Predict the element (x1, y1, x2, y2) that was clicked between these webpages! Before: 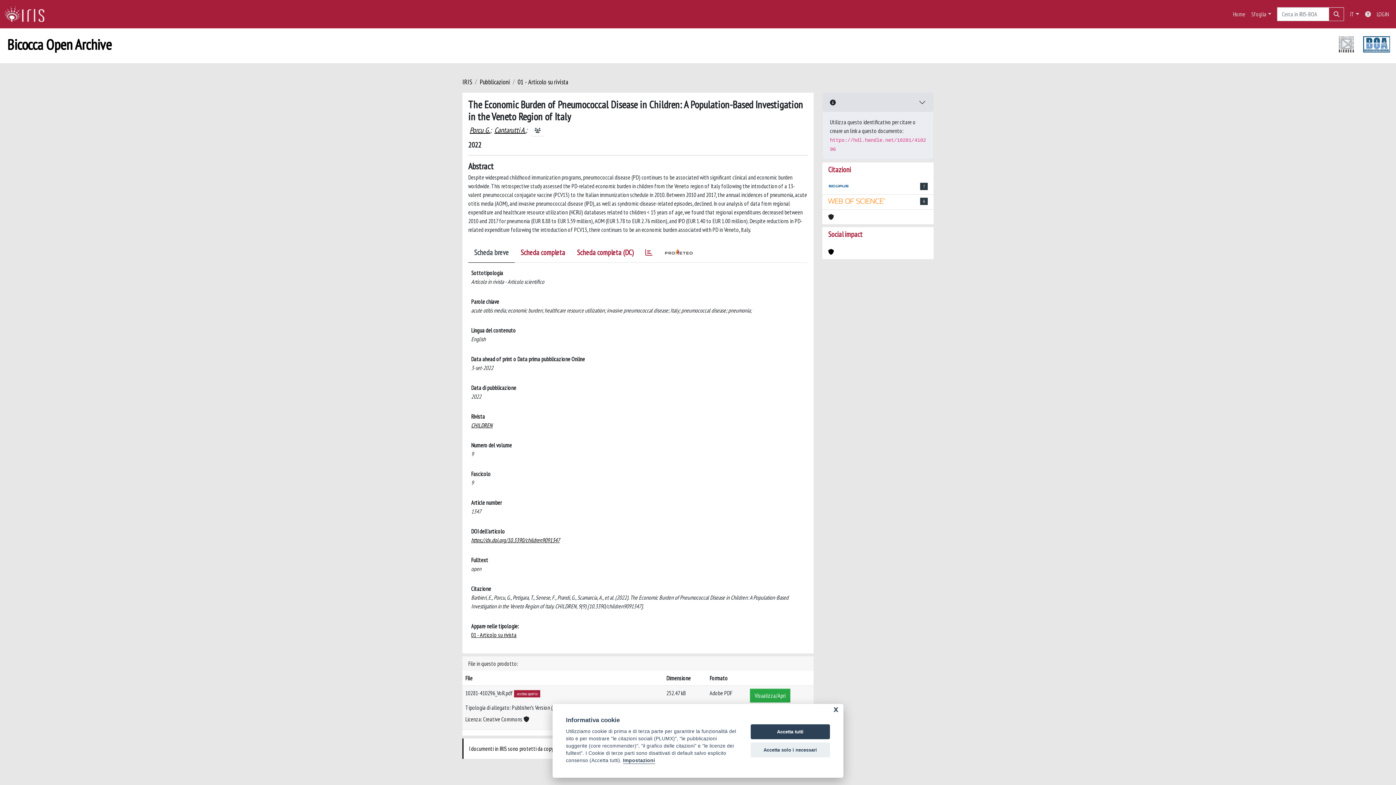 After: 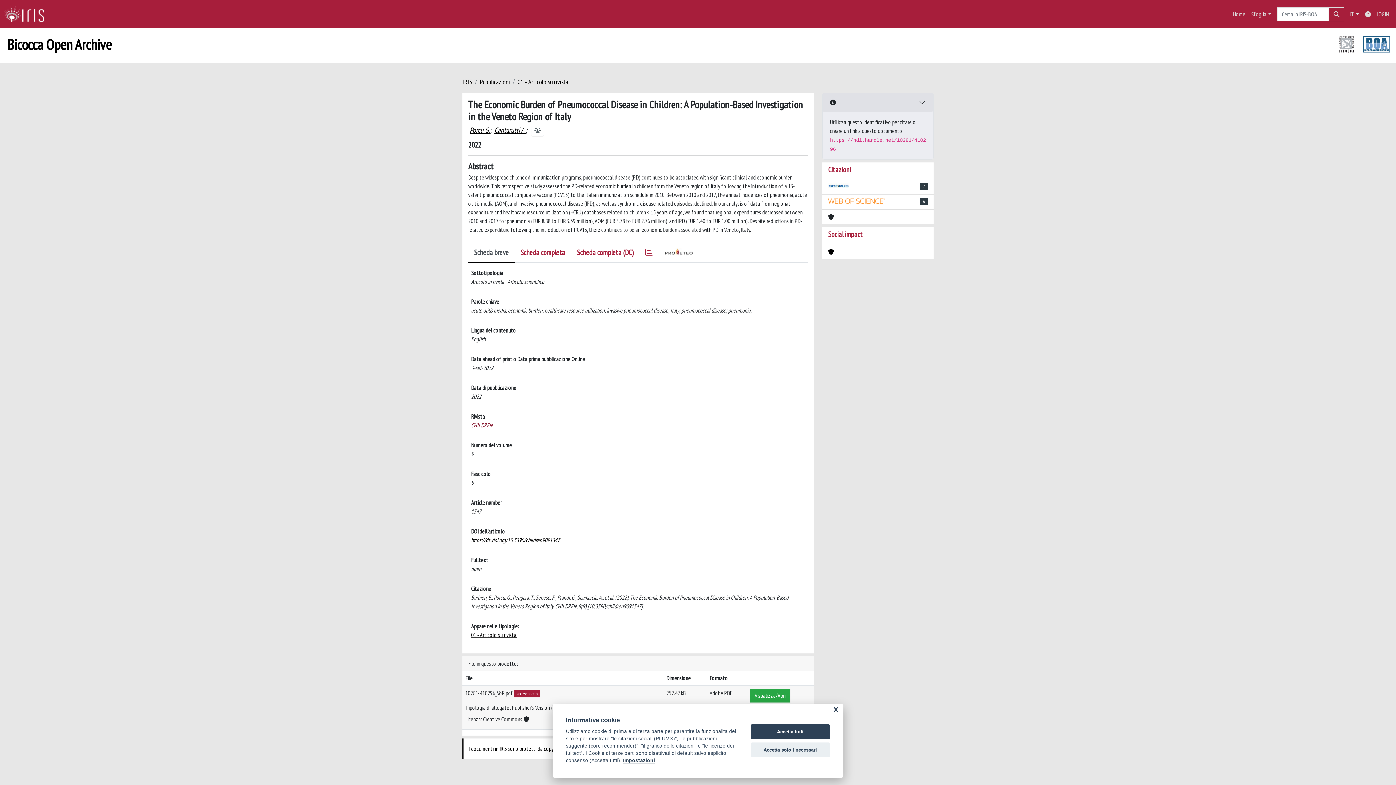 Action: label: CHILDREN bbox: (471, 421, 494, 429)